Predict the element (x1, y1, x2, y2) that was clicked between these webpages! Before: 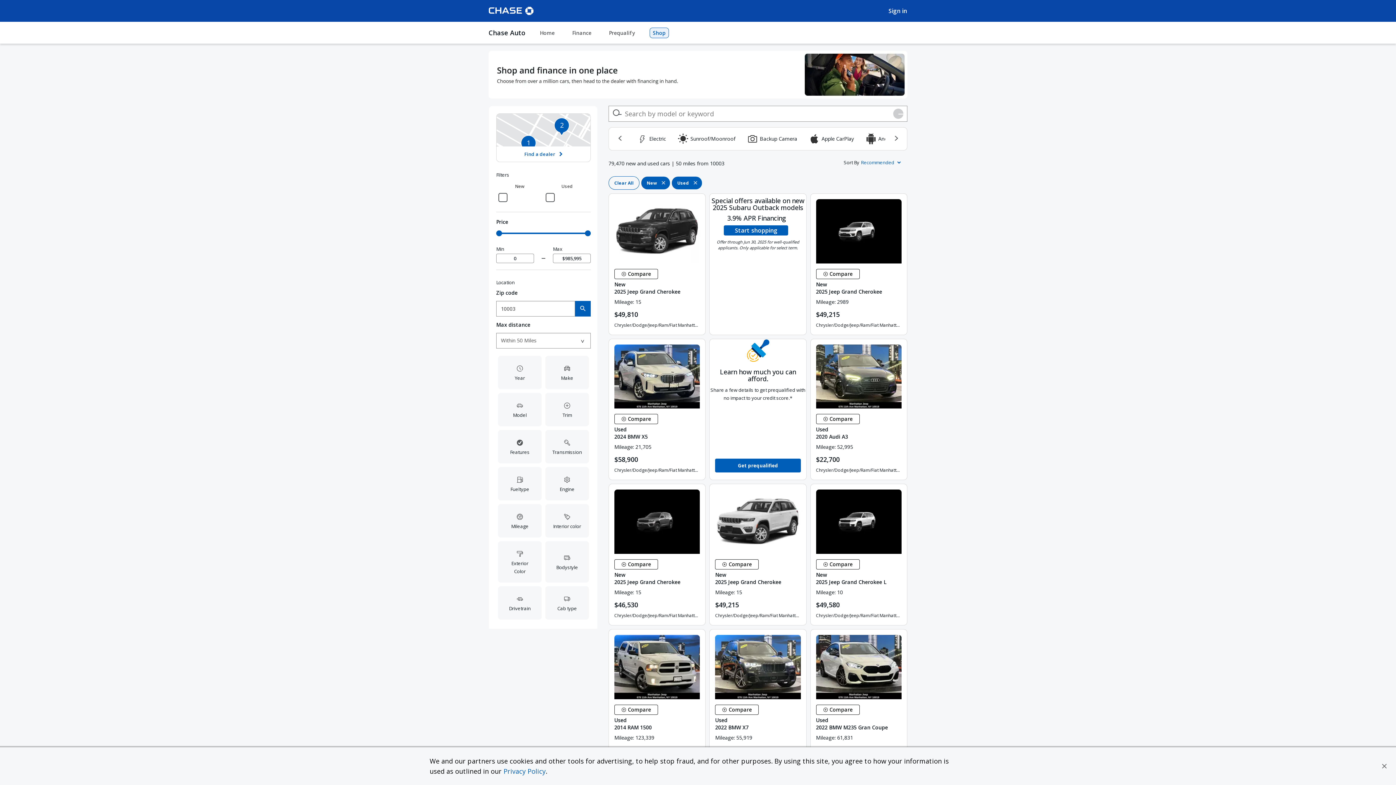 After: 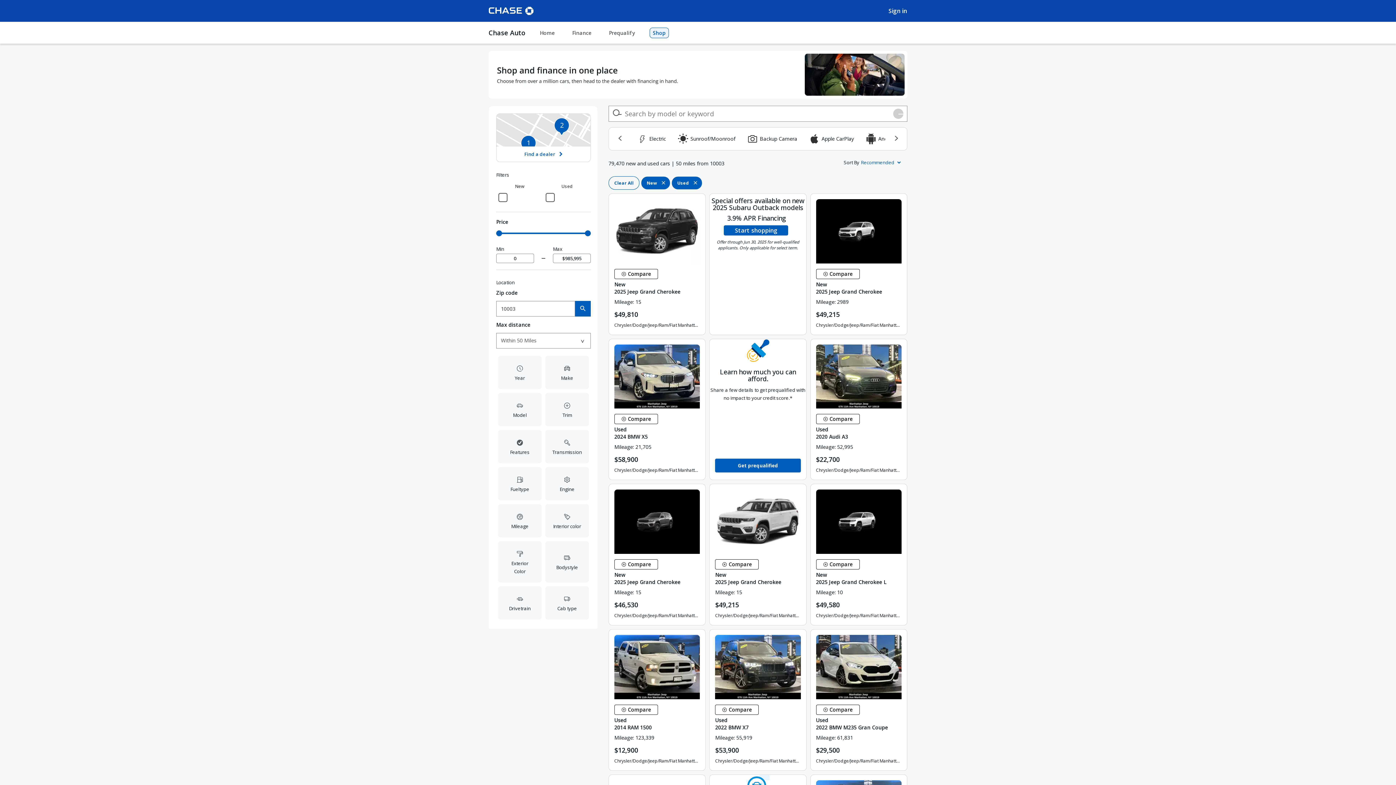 Action: bbox: (503, 767, 545, 776) label: Privacy Policy